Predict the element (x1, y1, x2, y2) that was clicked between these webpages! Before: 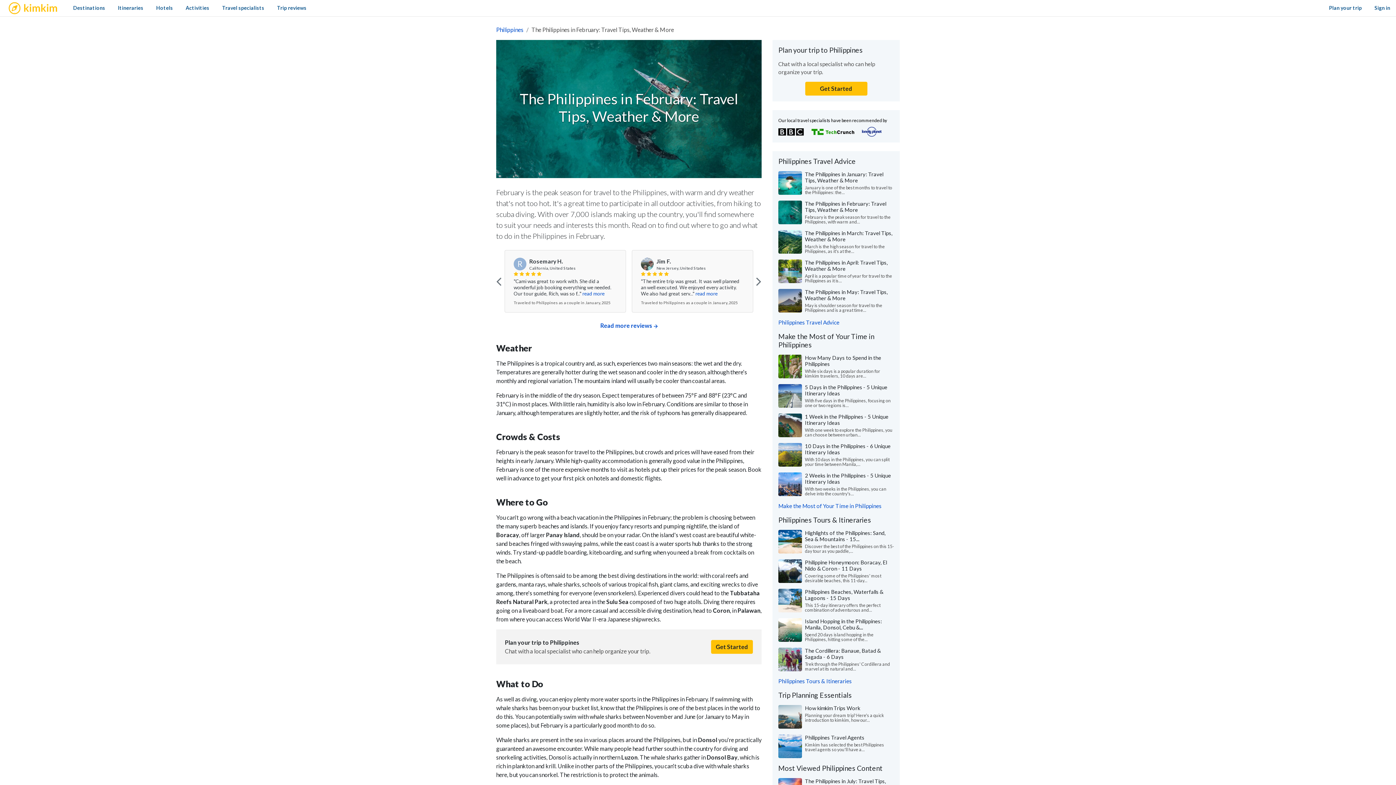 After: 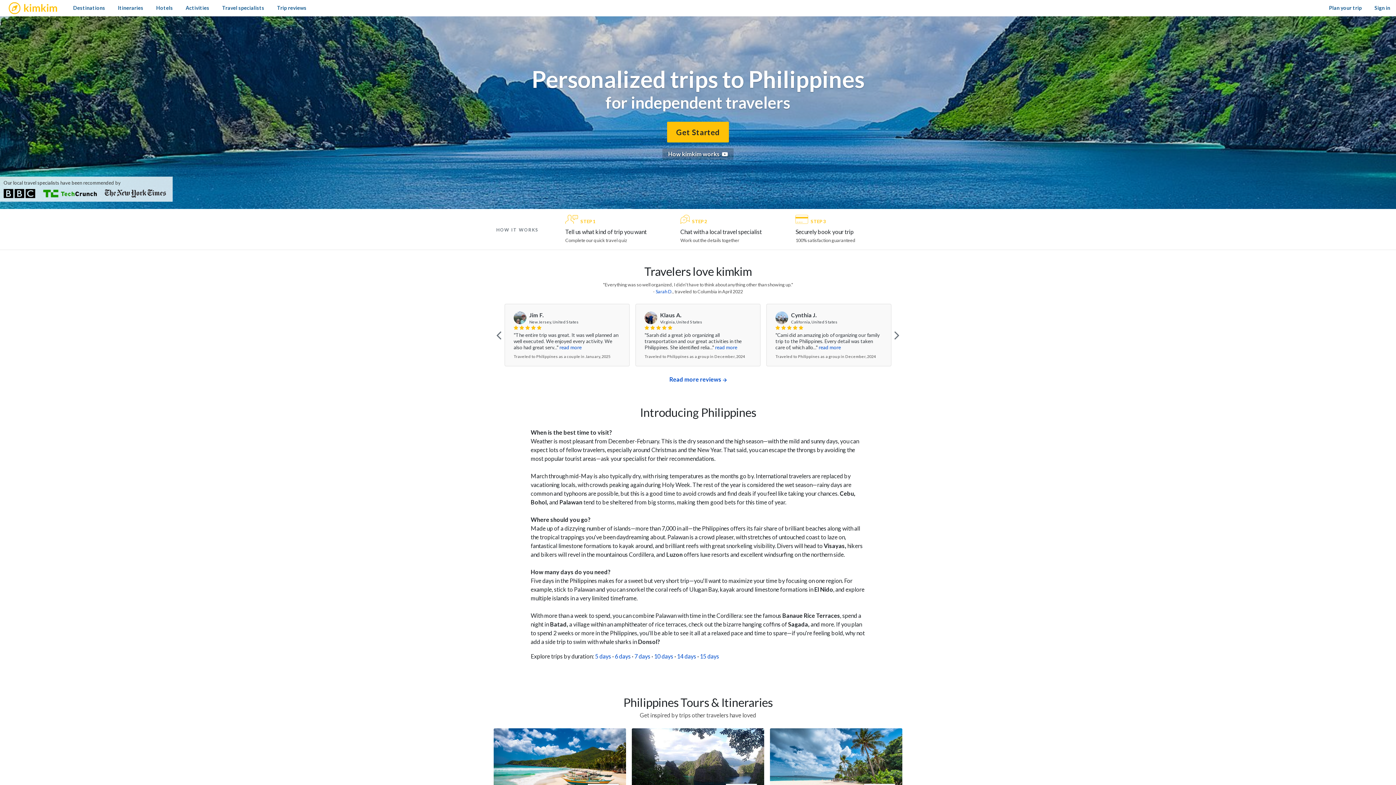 Action: label: Philippines bbox: (496, 25, 523, 34)